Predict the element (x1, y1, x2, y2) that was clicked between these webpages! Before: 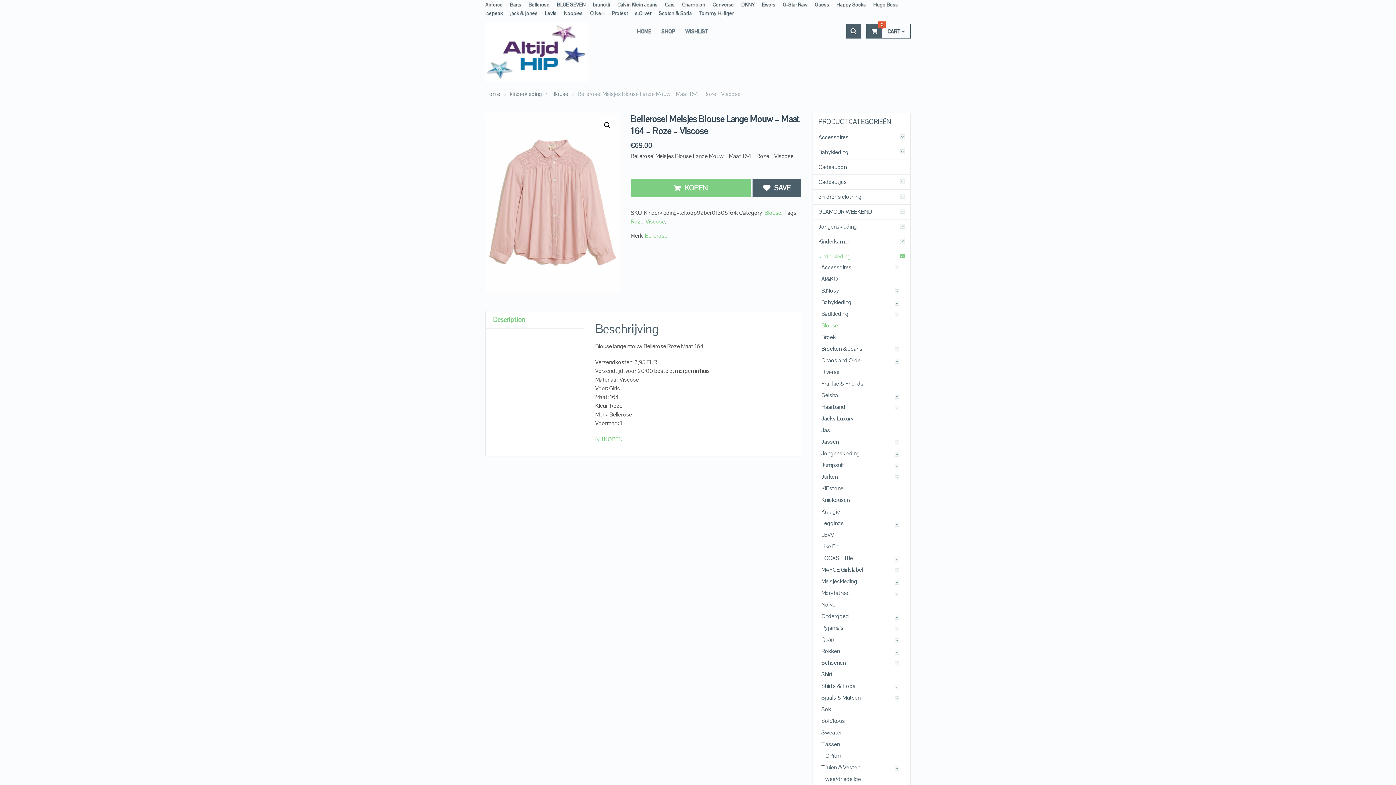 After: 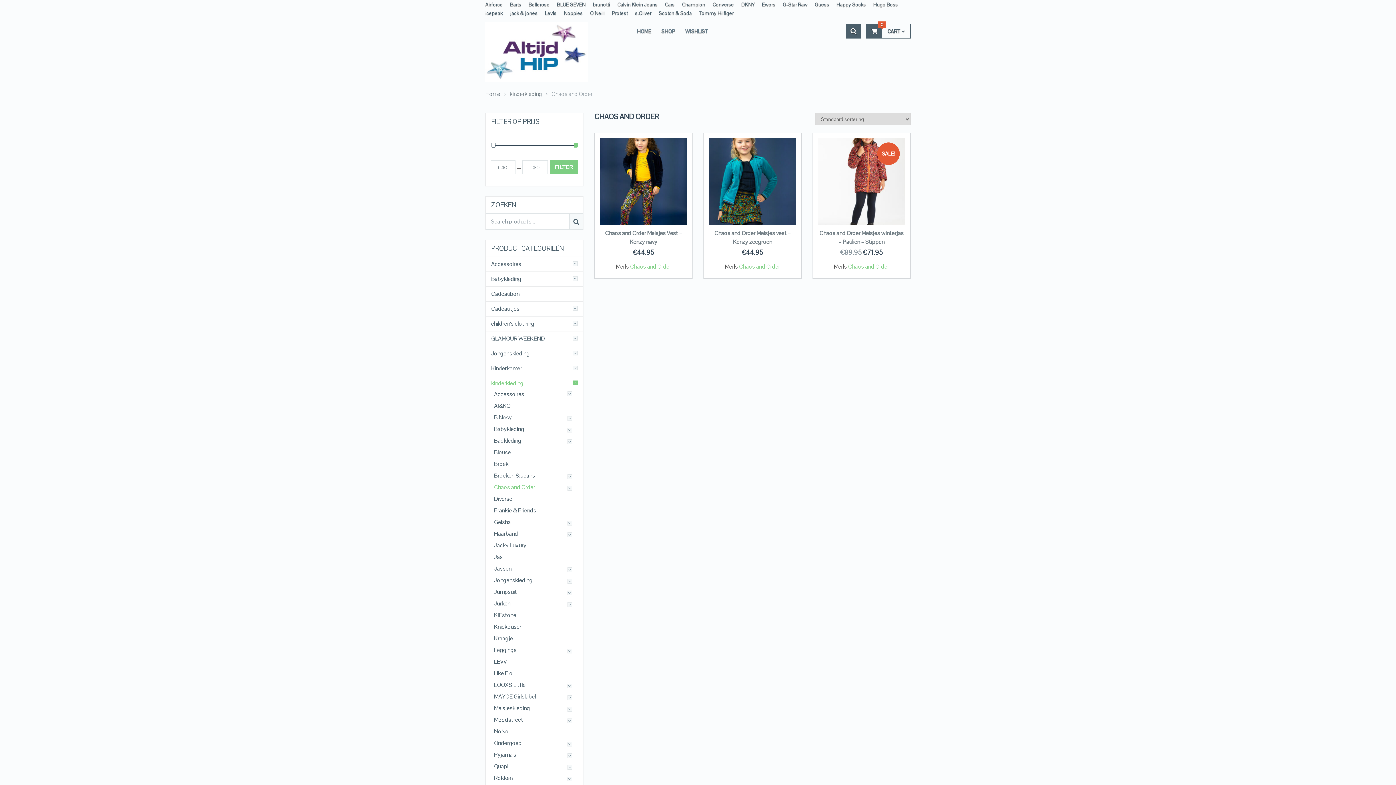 Action: bbox: (821, 357, 862, 364) label: Chaos and Order